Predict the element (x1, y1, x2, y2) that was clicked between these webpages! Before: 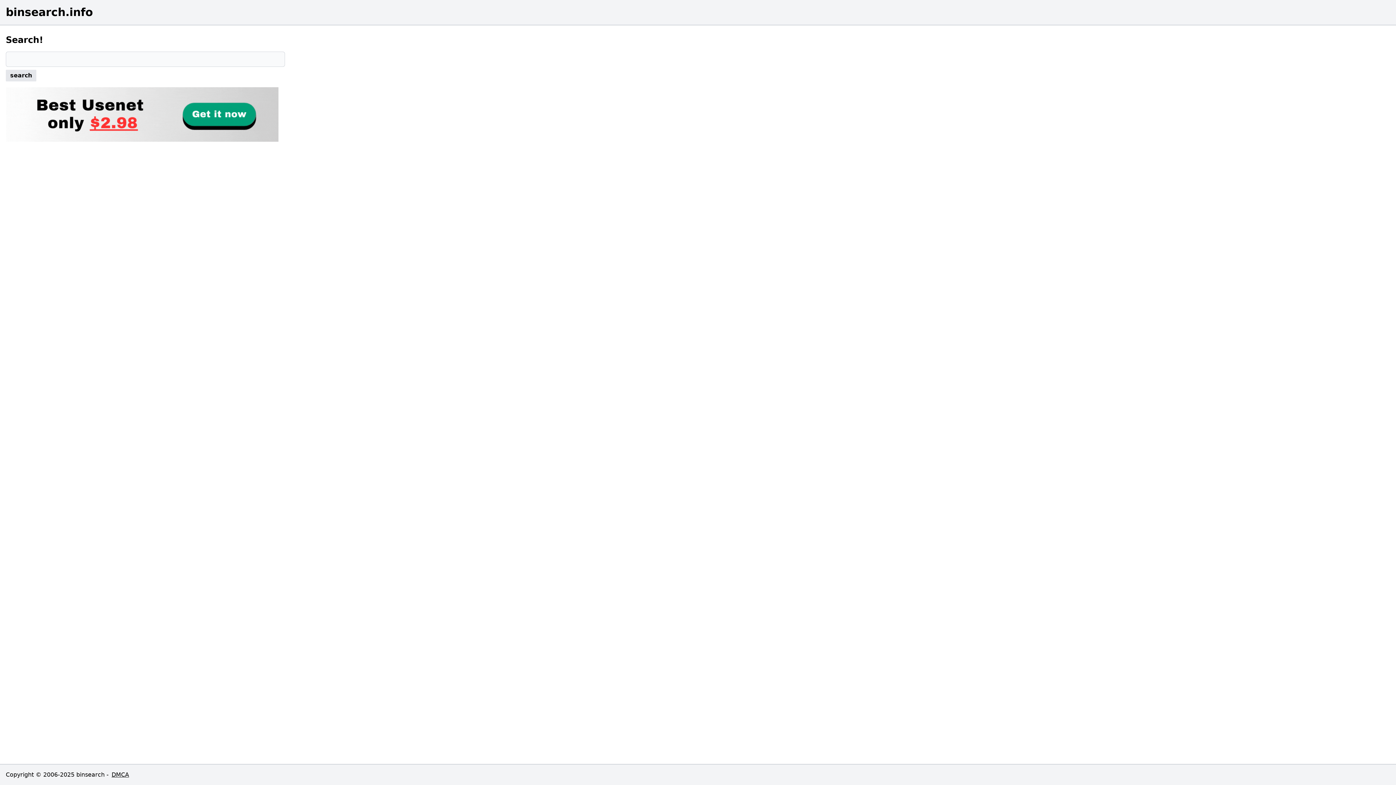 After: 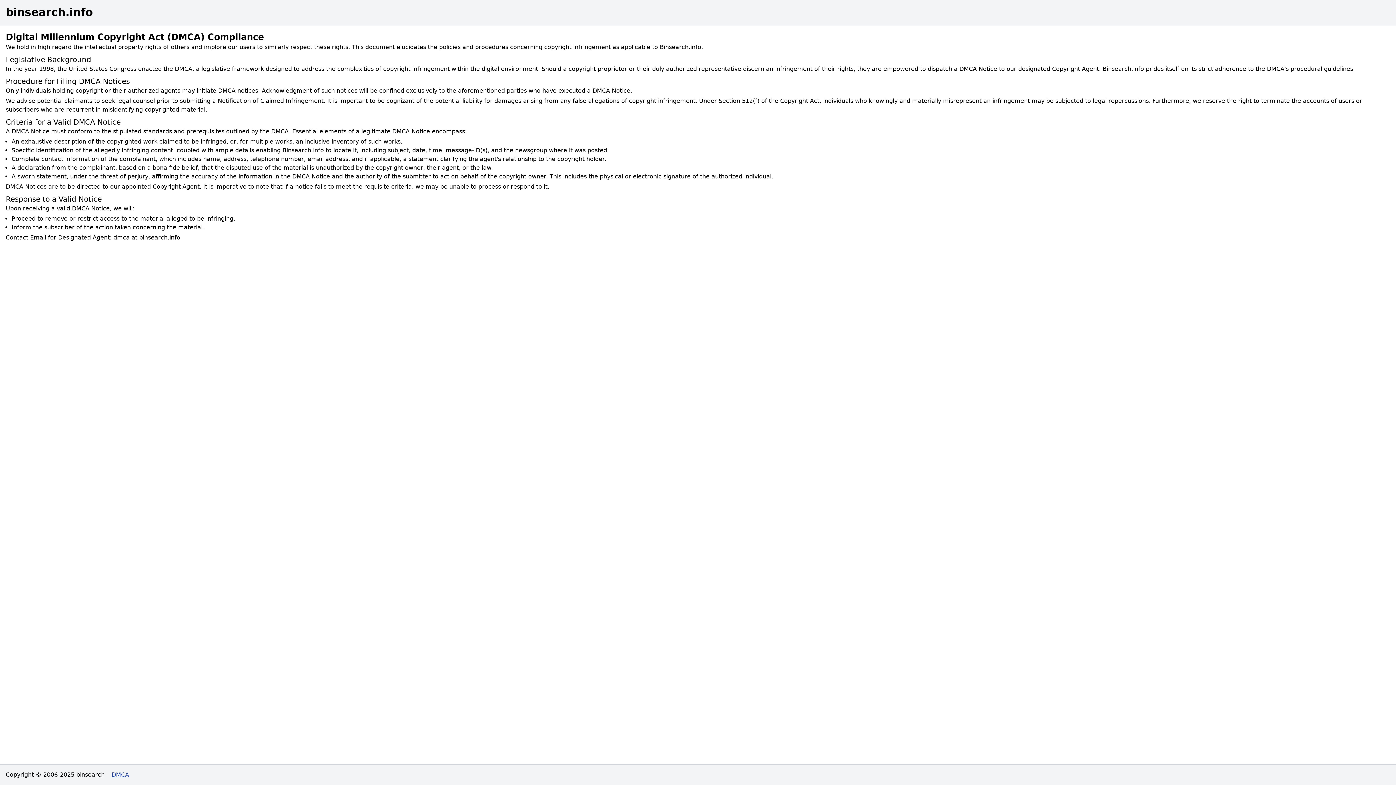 Action: bbox: (111, 771, 129, 778) label: DMCA